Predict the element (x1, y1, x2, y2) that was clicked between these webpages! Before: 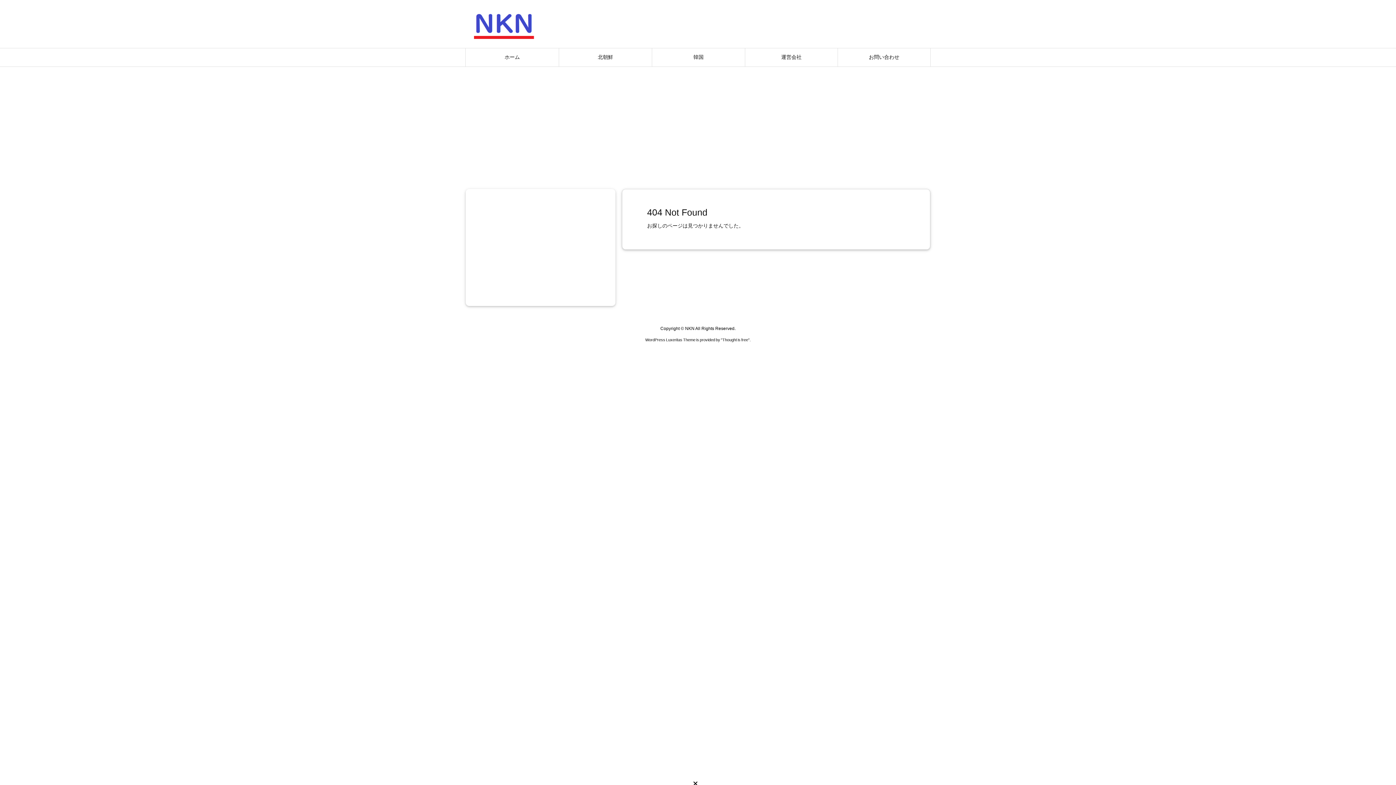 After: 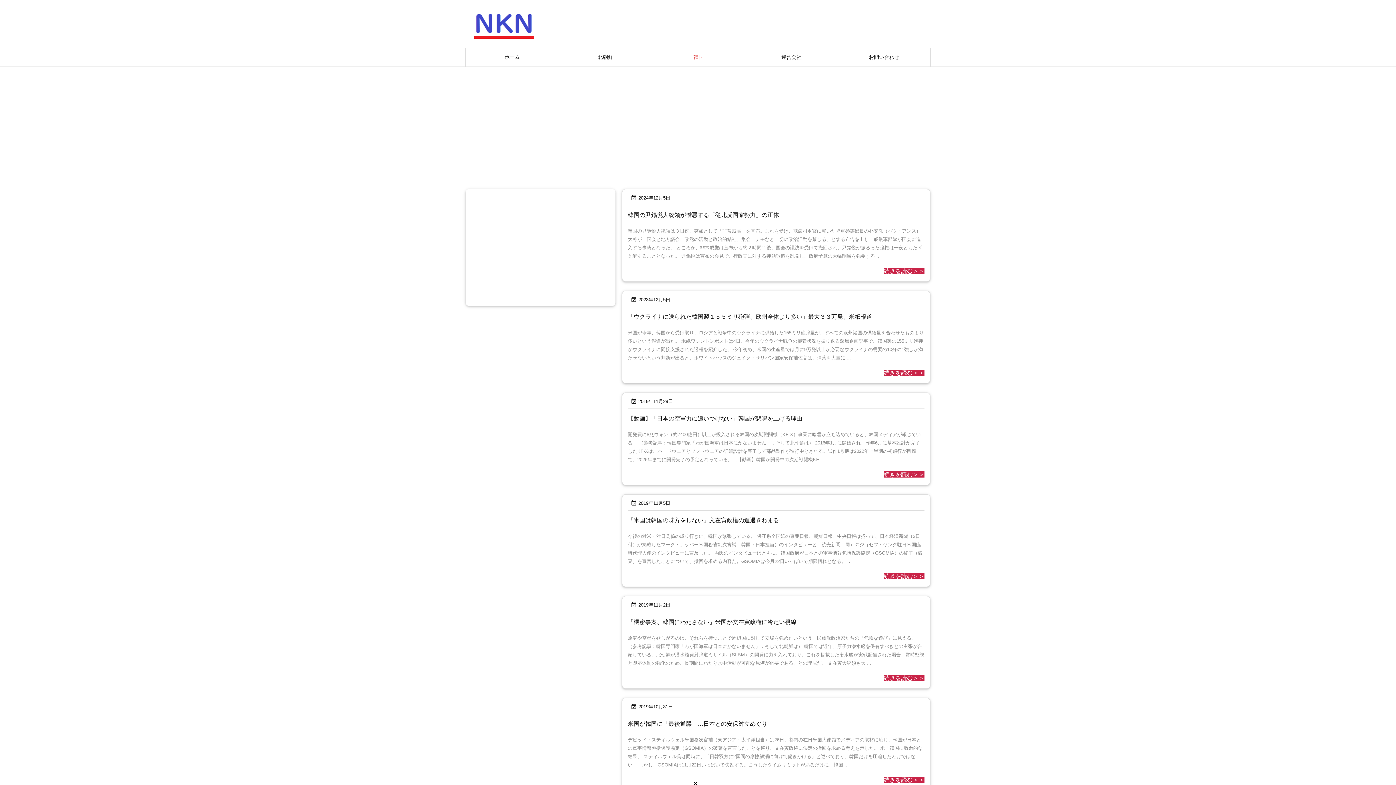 Action: bbox: (652, 48, 745, 66) label: 韓国